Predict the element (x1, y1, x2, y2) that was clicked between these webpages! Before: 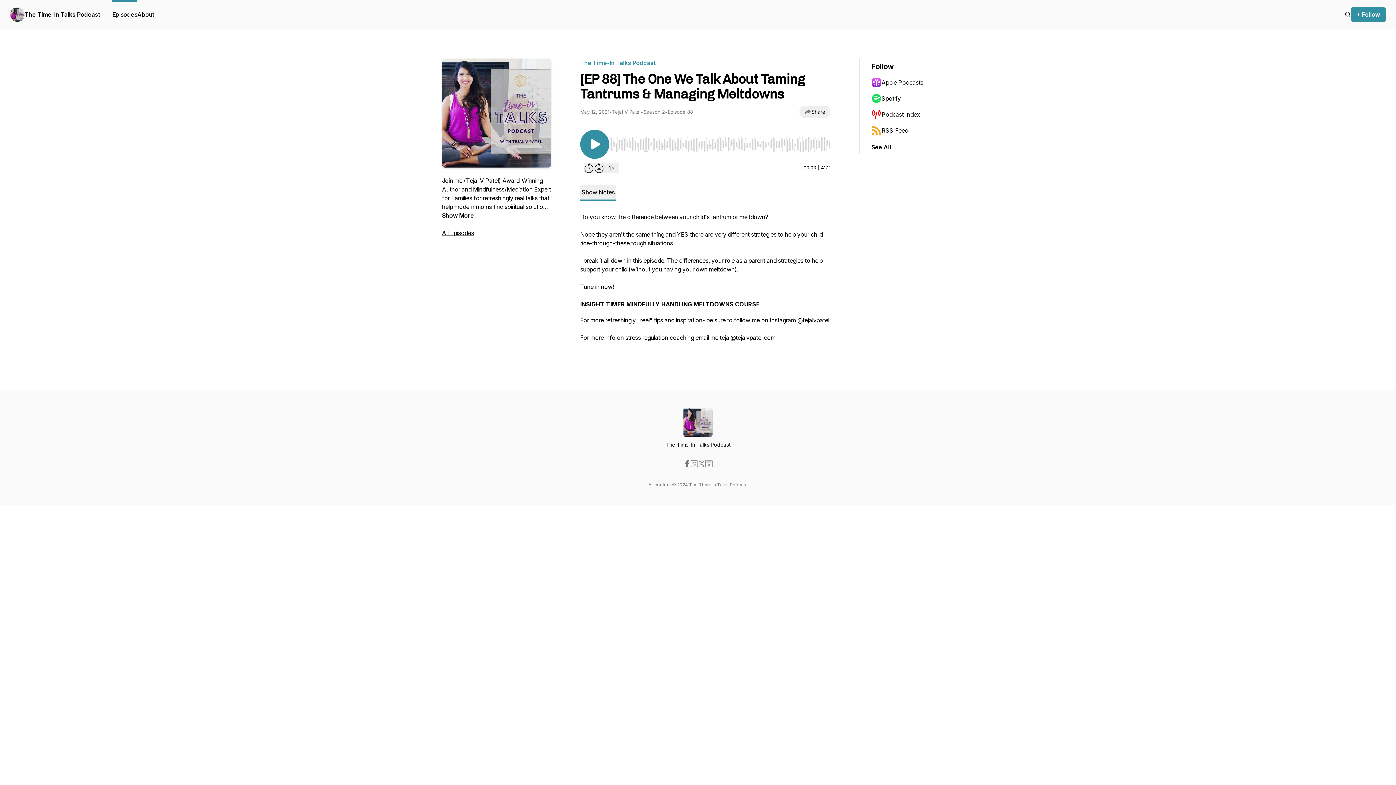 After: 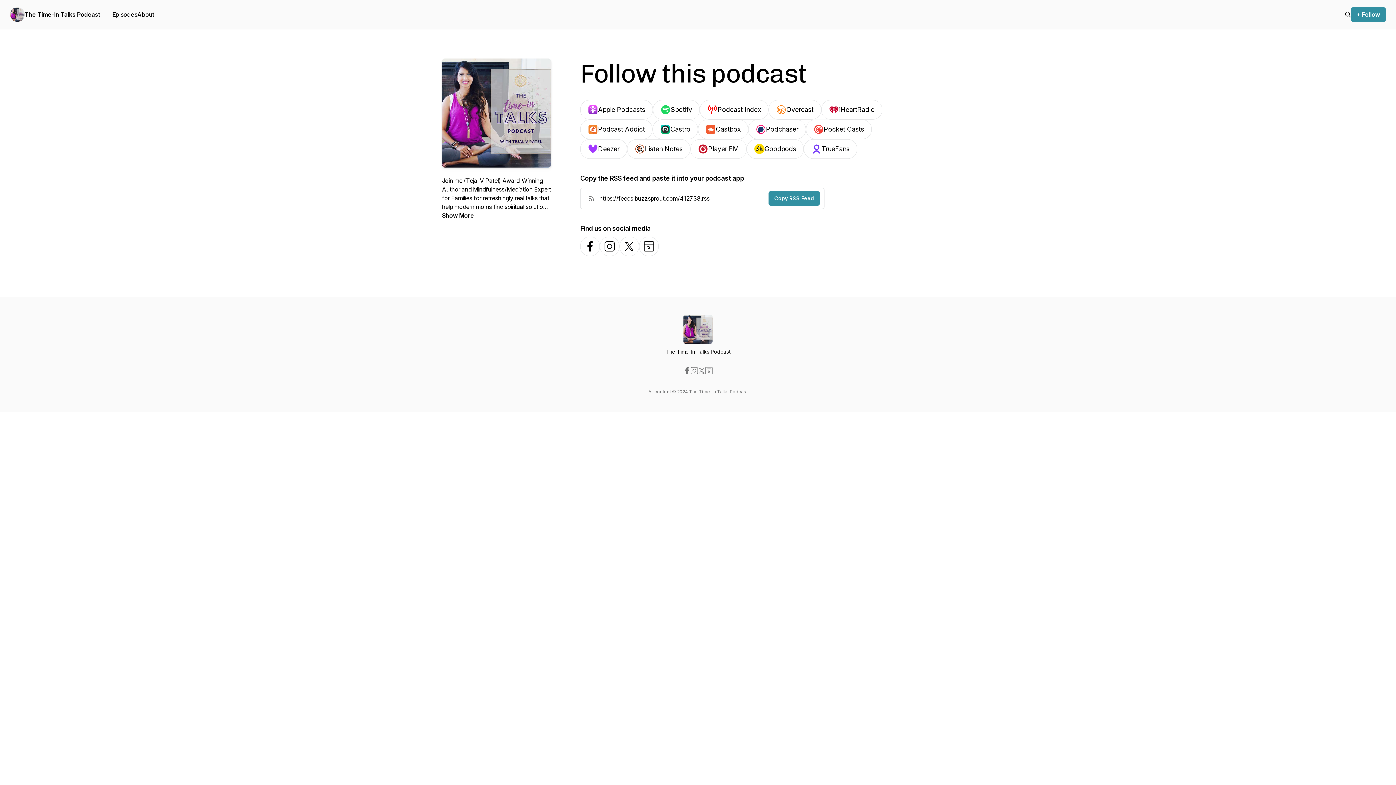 Action: bbox: (871, 142, 891, 151) label: See All